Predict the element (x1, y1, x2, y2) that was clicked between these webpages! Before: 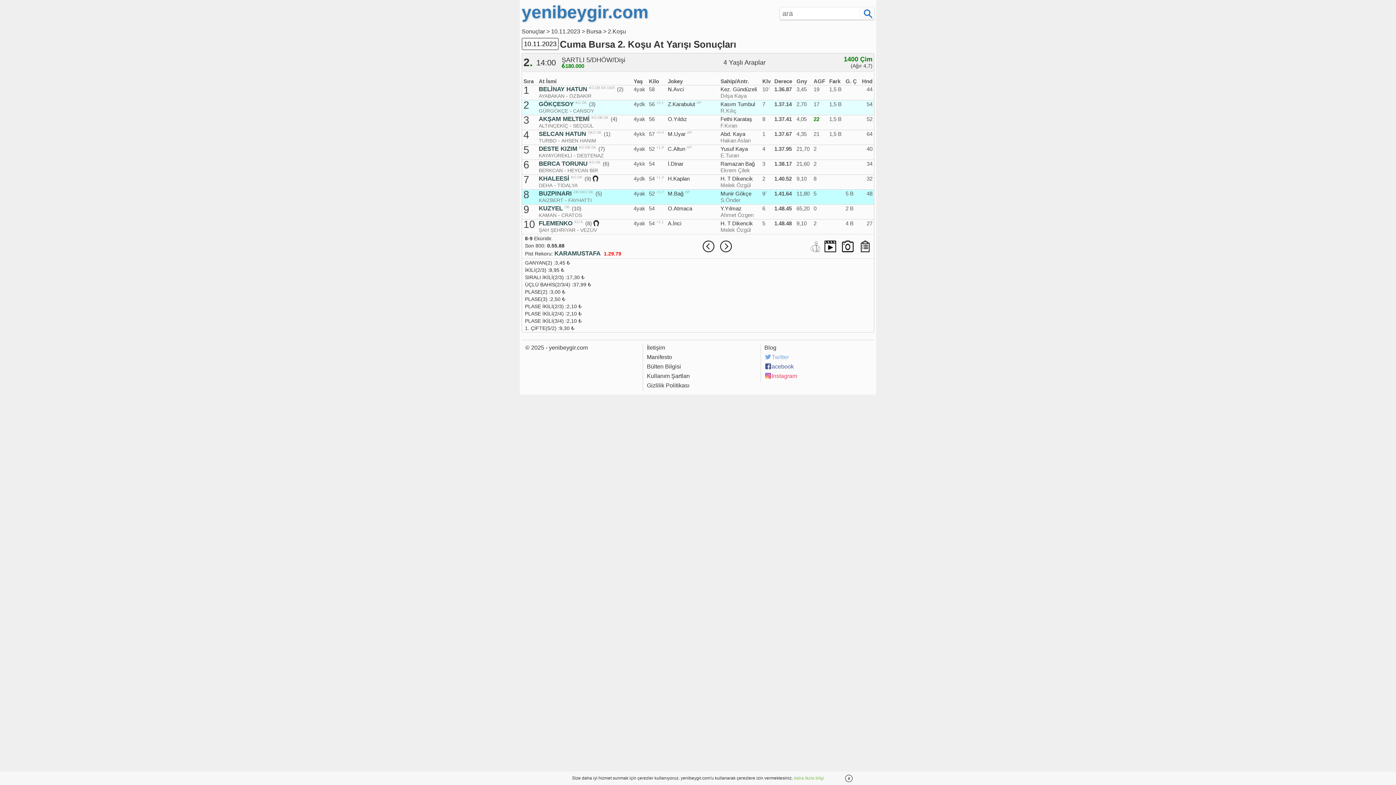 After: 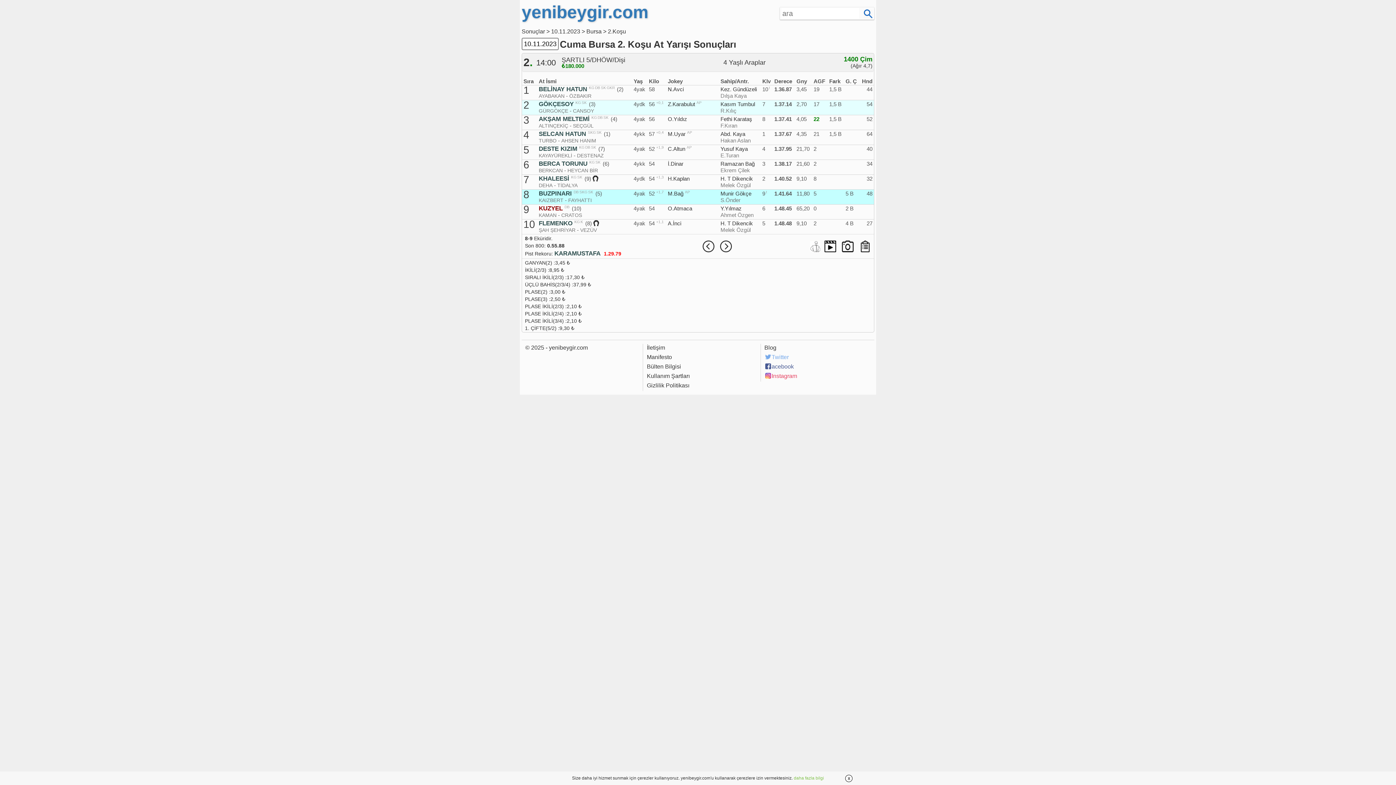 Action: bbox: (538, 205, 562, 212) label: KUZYEL